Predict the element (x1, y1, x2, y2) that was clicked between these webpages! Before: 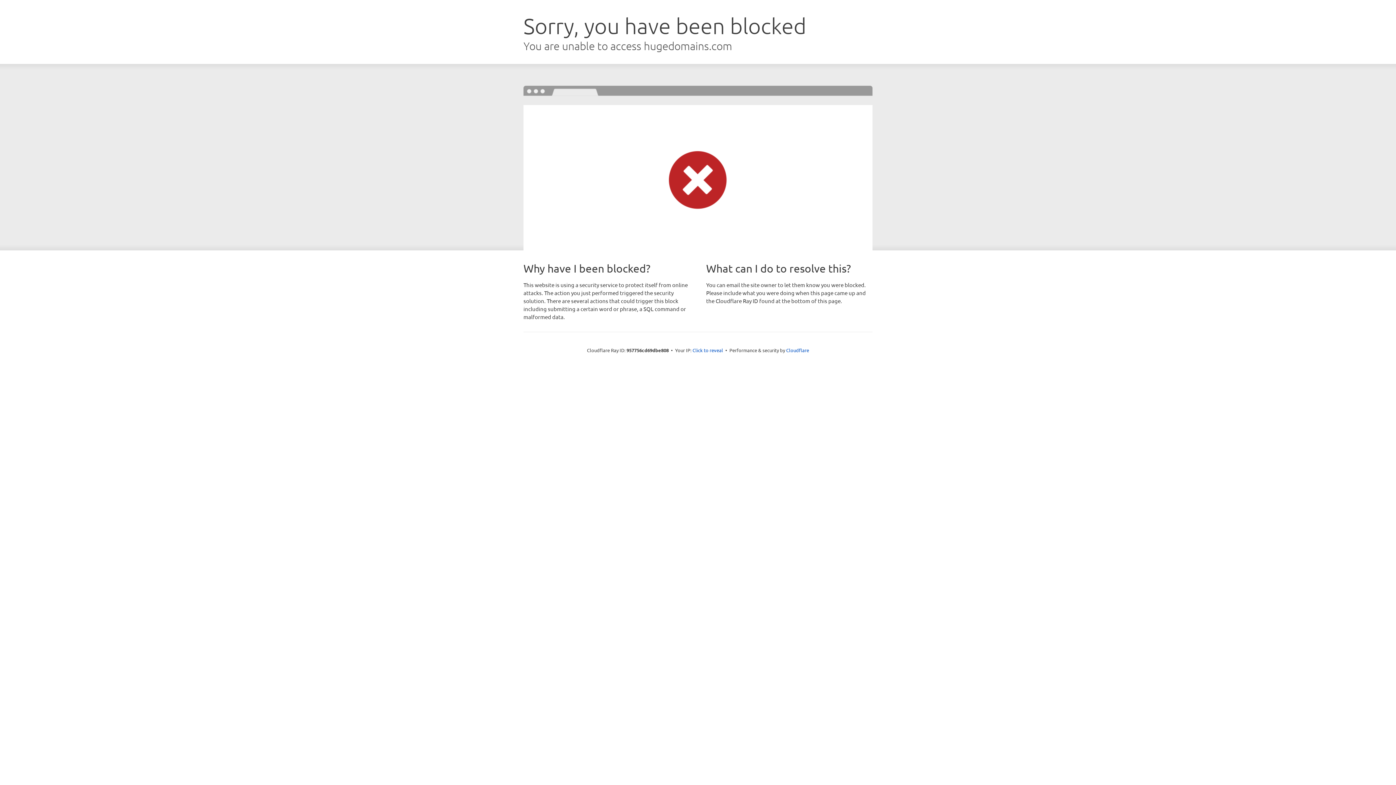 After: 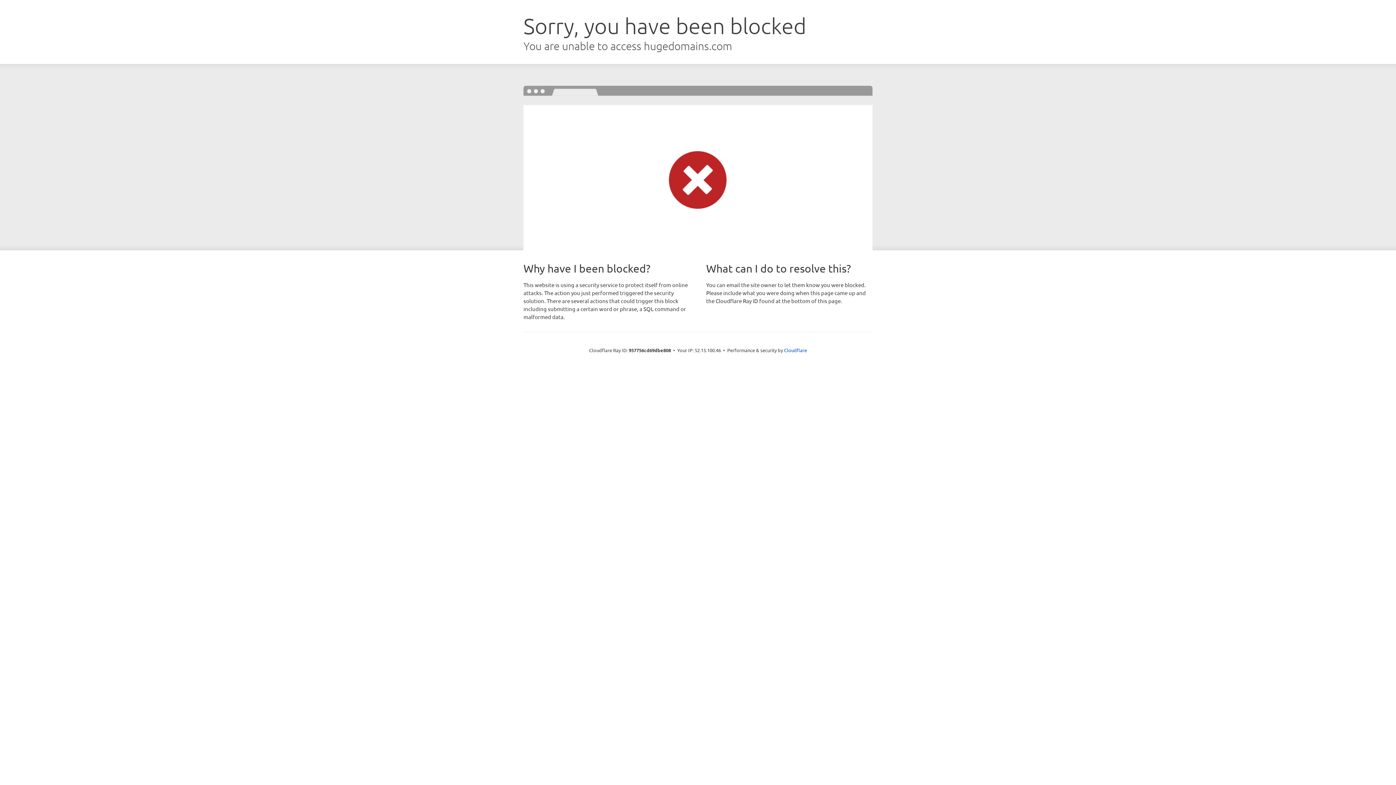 Action: label: Click to reveal bbox: (692, 346, 723, 353)